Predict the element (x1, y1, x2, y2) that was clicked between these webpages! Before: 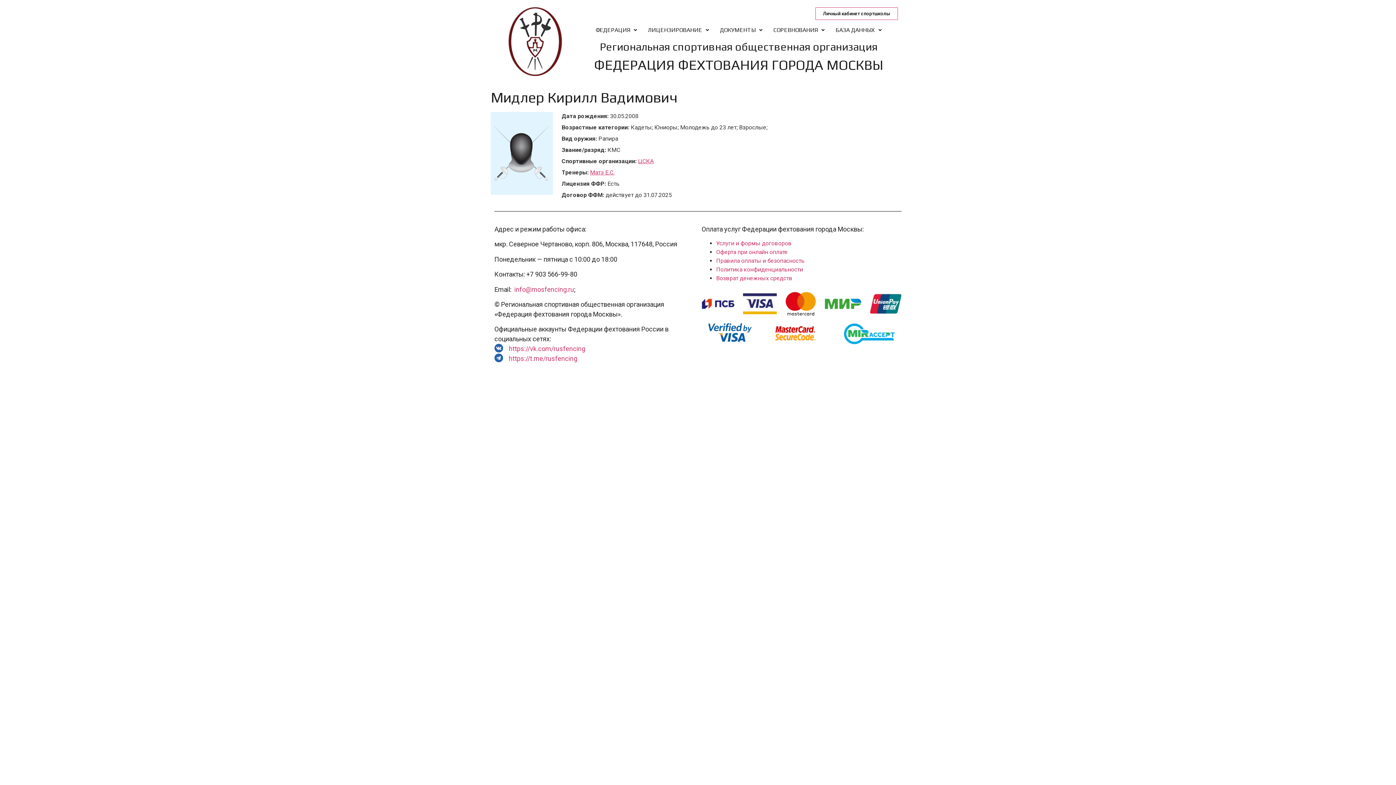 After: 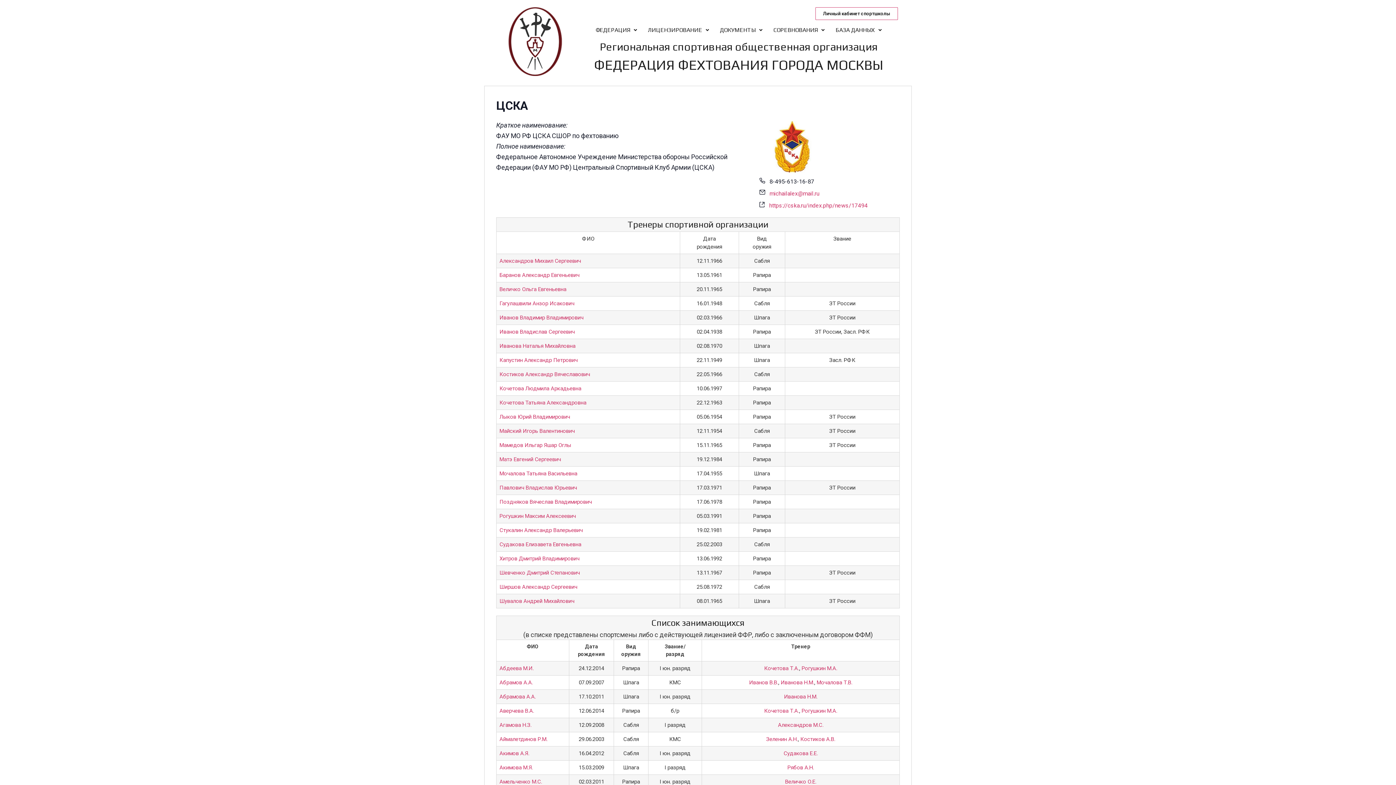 Action: bbox: (638, 157, 653, 164) label: ЦСКА